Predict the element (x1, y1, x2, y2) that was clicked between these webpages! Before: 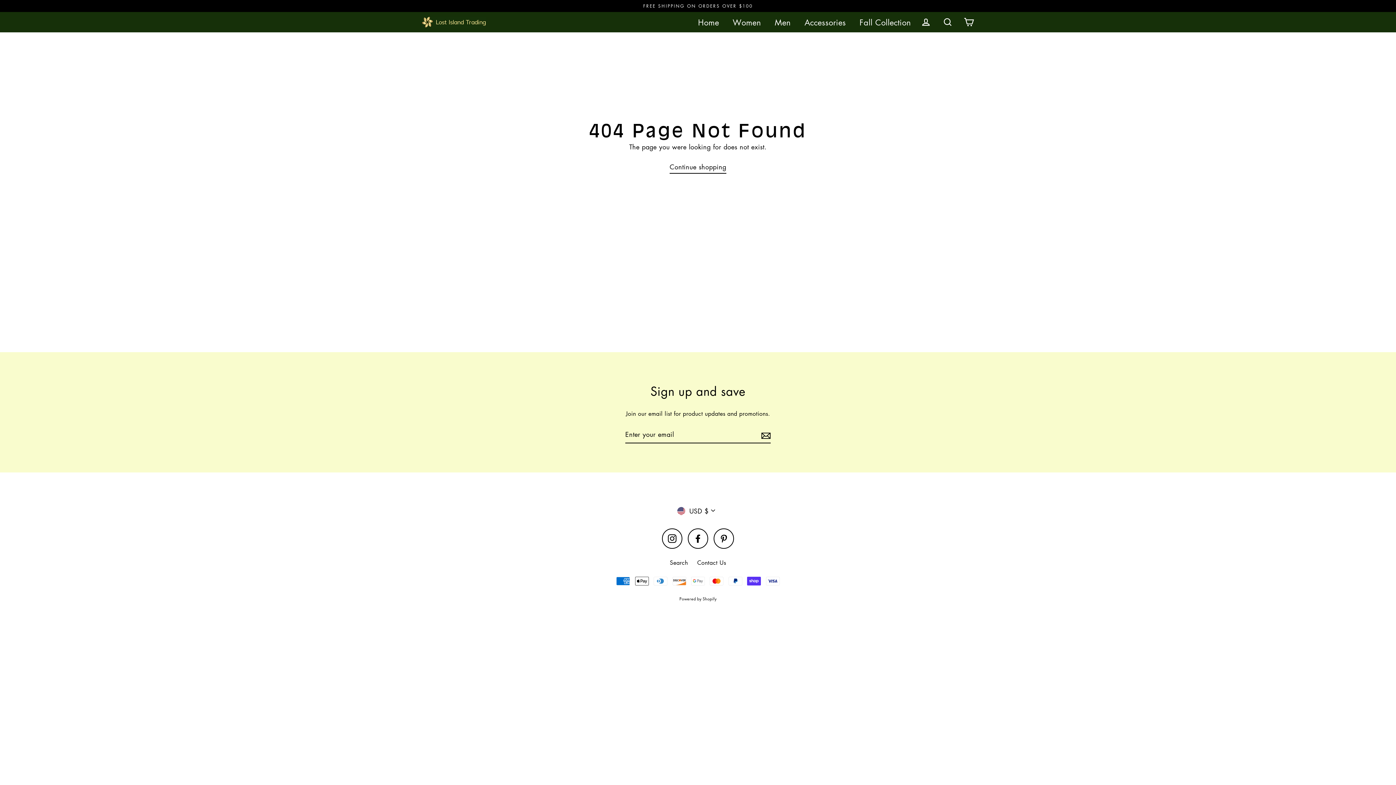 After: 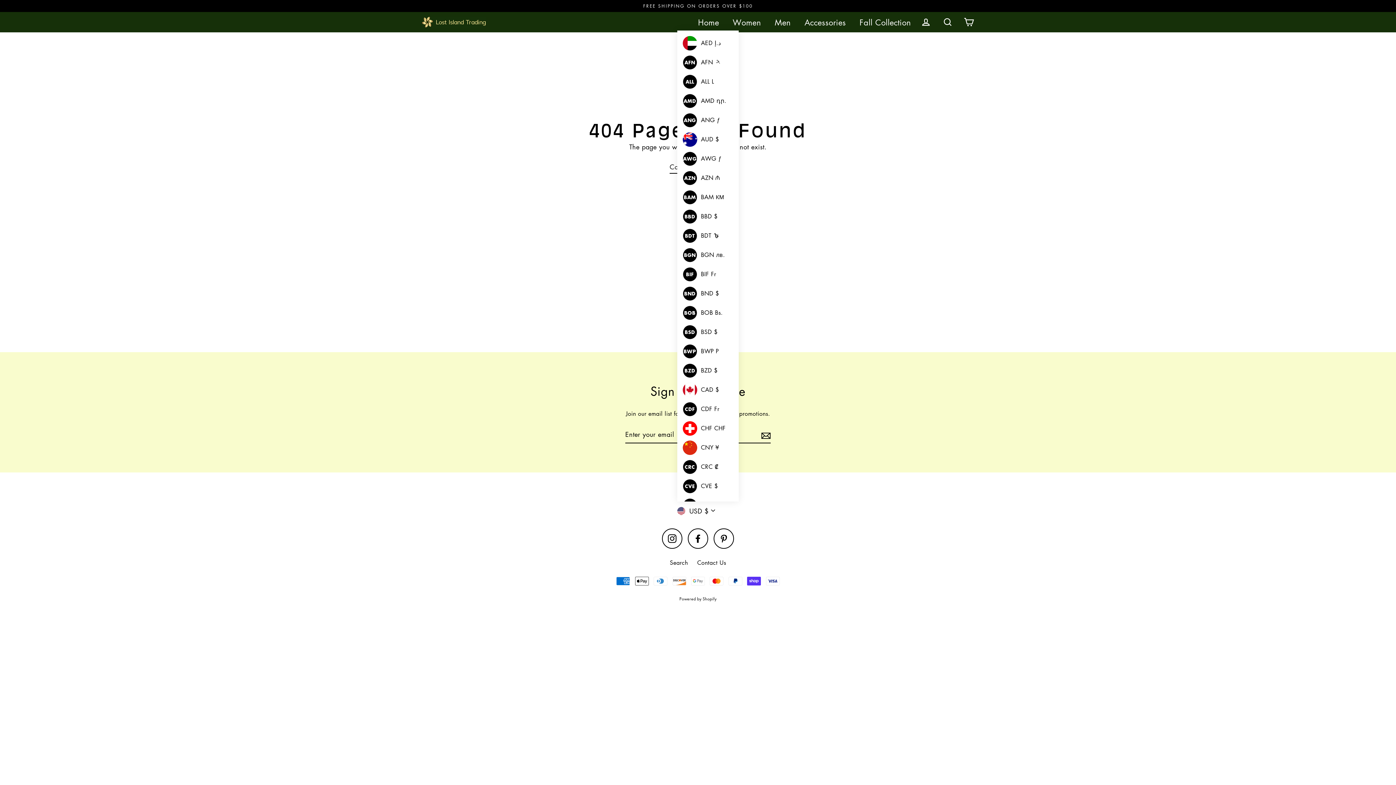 Action: bbox: (677, 501, 719, 519) label:  USD $